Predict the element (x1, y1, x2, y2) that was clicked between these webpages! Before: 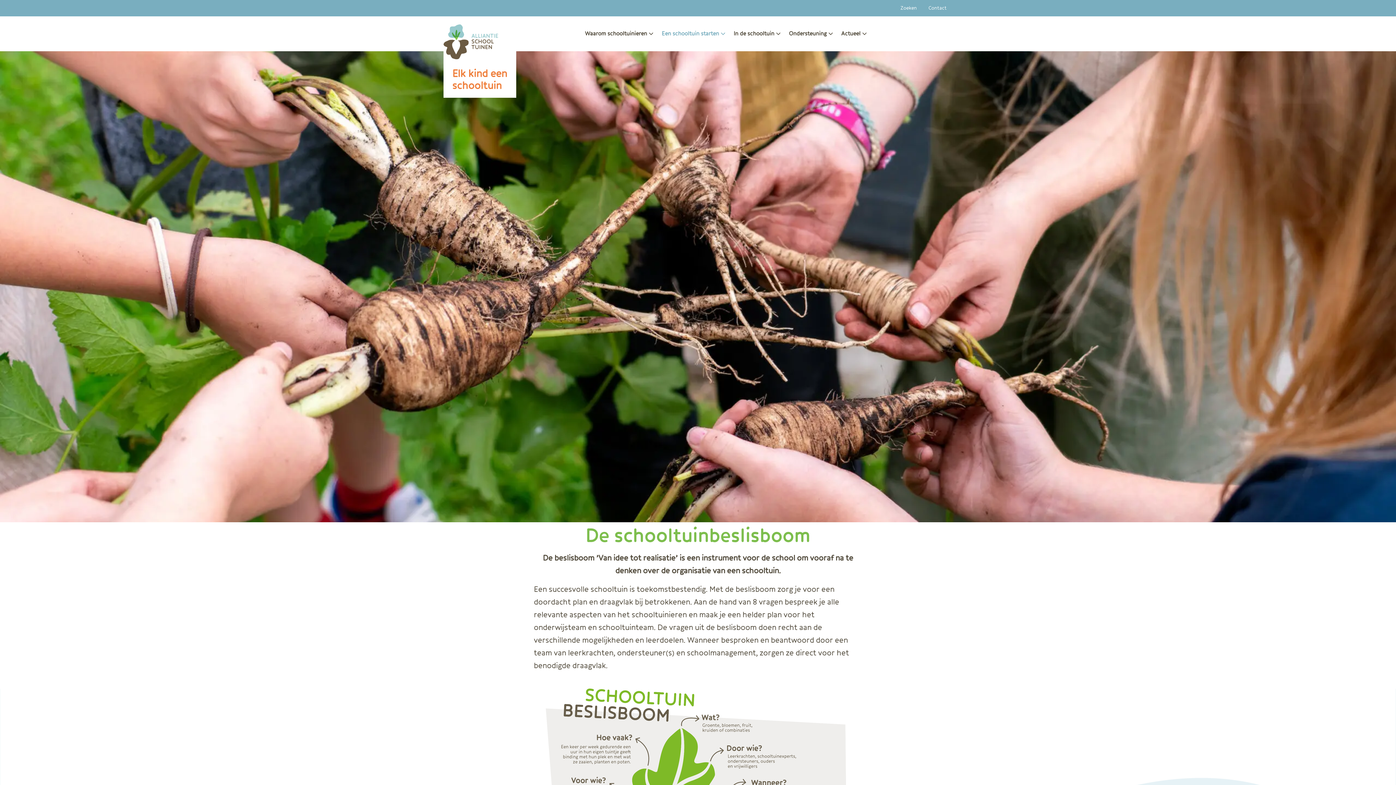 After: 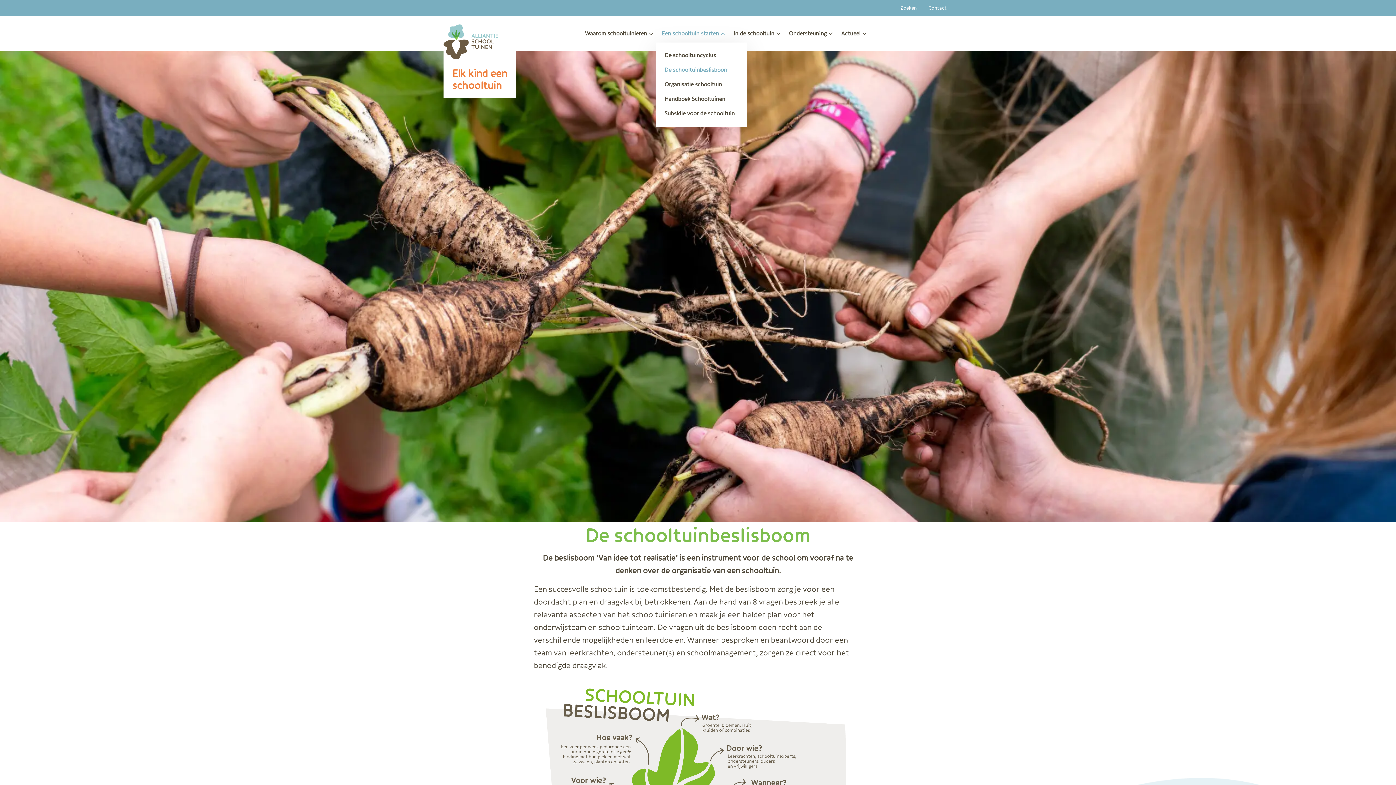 Action: label: Een schooltuin starten bbox: (656, 24, 728, 42)